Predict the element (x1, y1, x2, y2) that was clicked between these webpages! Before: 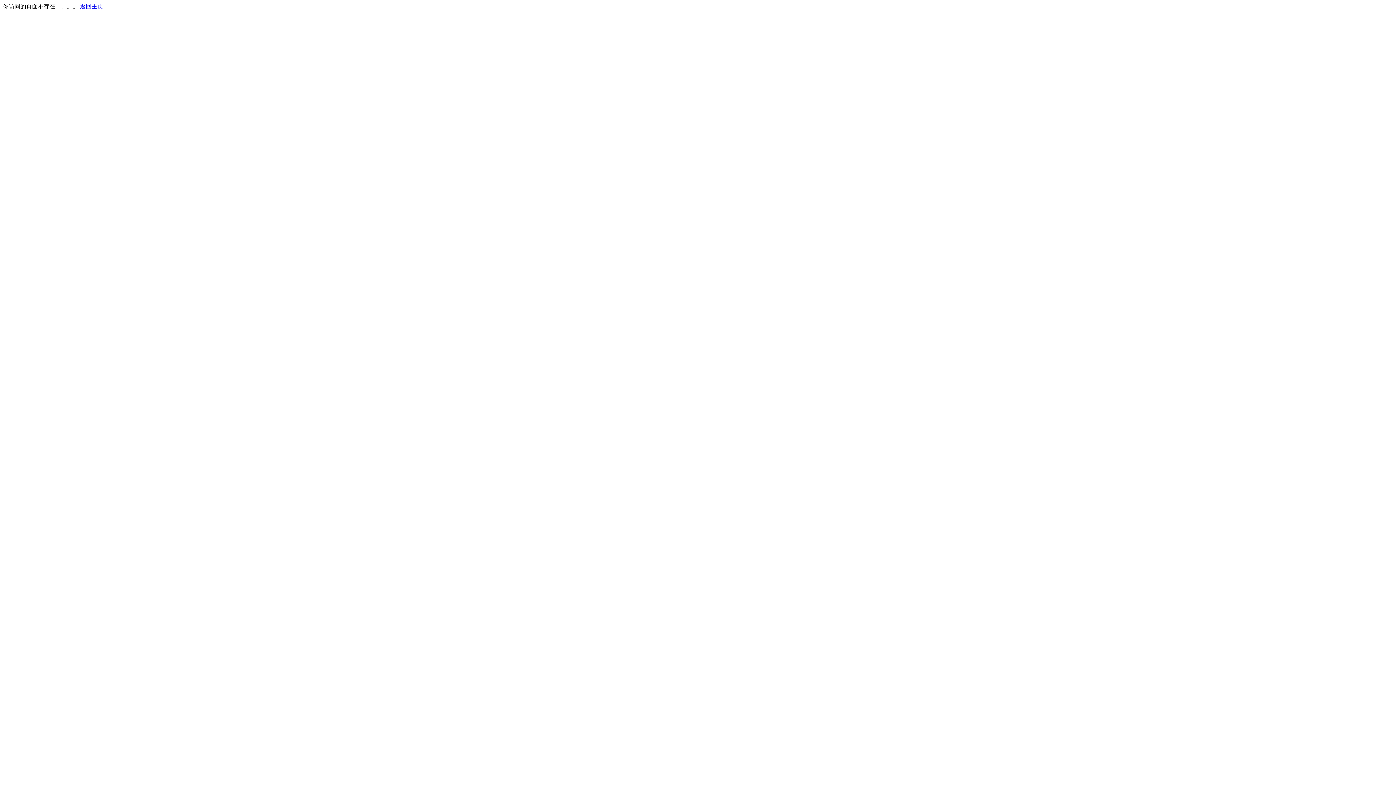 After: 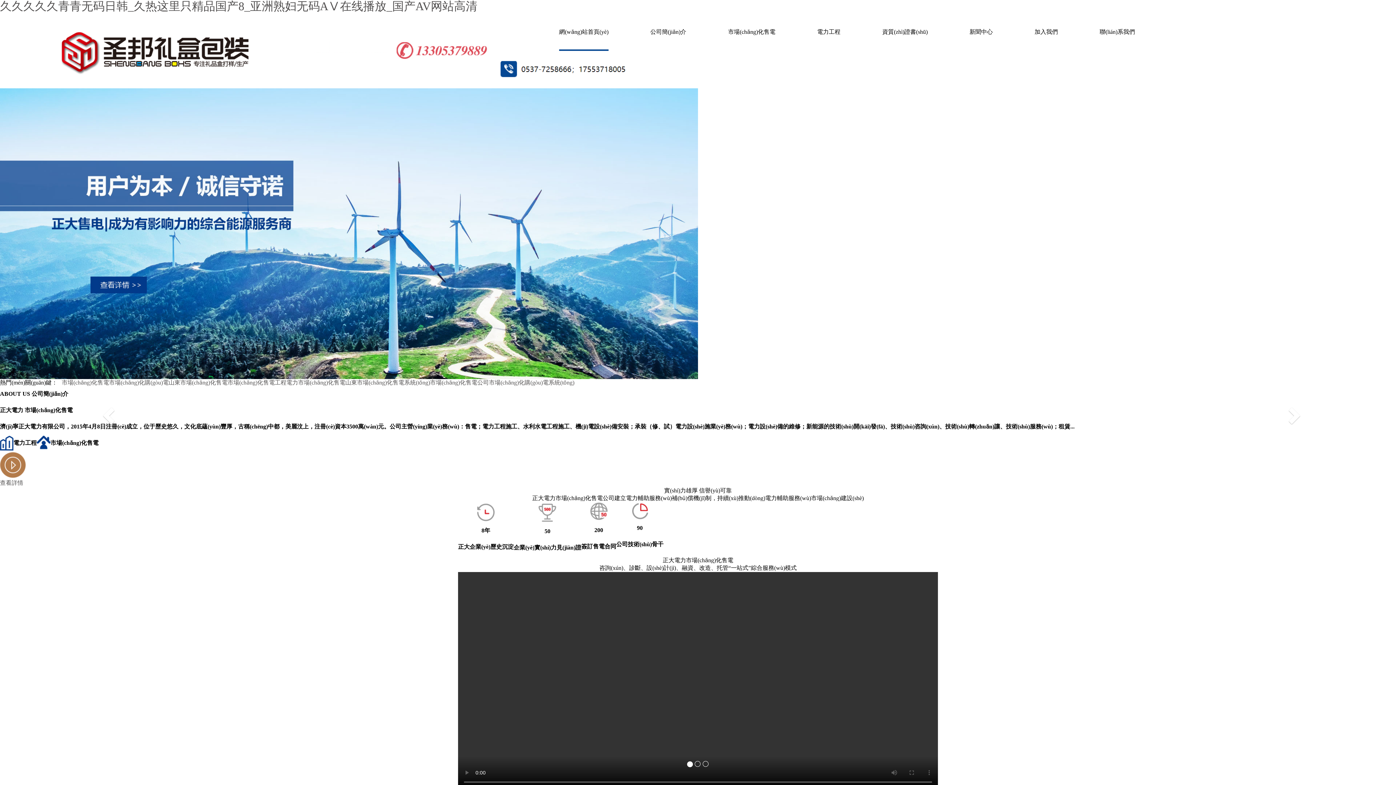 Action: label: 返回主页 bbox: (80, 3, 103, 9)